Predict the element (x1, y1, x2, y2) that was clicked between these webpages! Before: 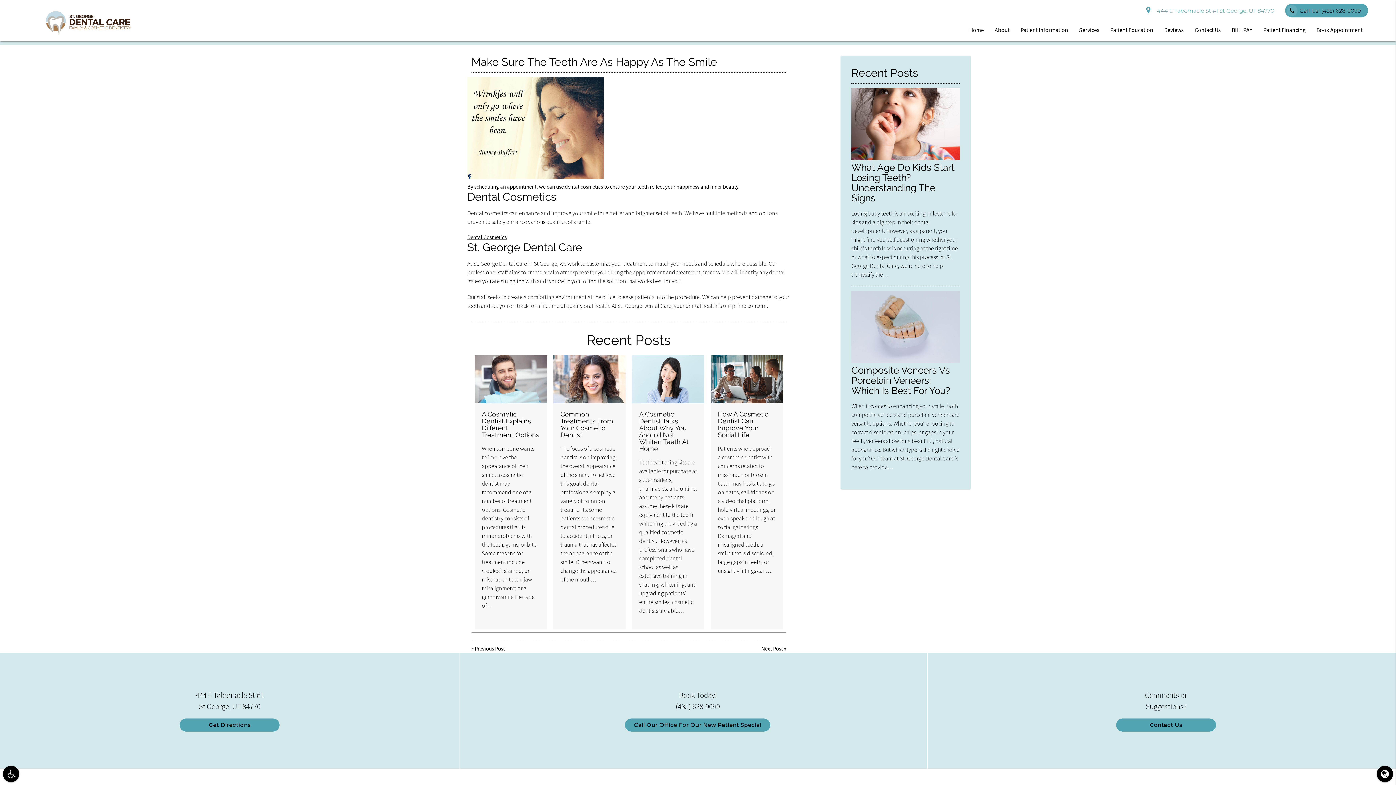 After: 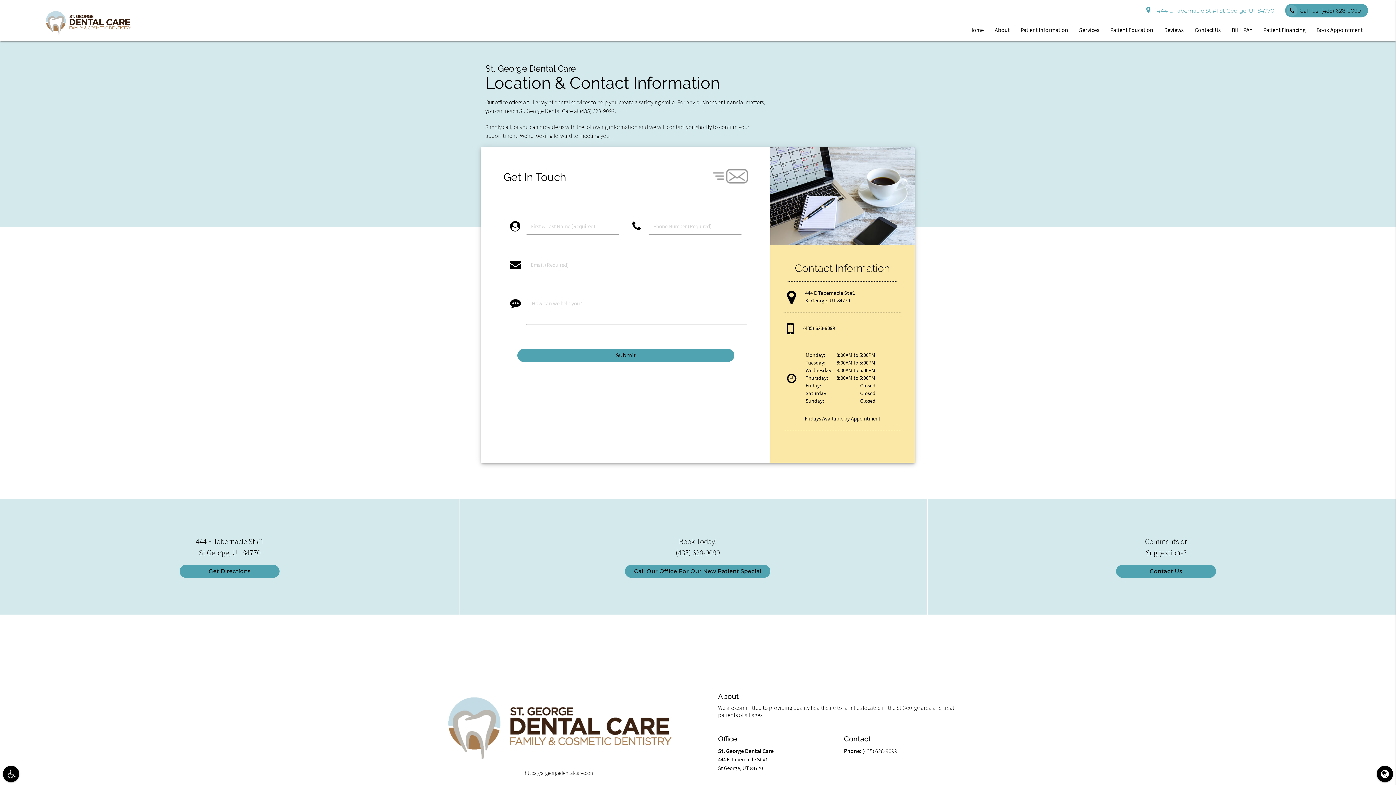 Action: label: Contact Us bbox: (1116, 719, 1216, 732)